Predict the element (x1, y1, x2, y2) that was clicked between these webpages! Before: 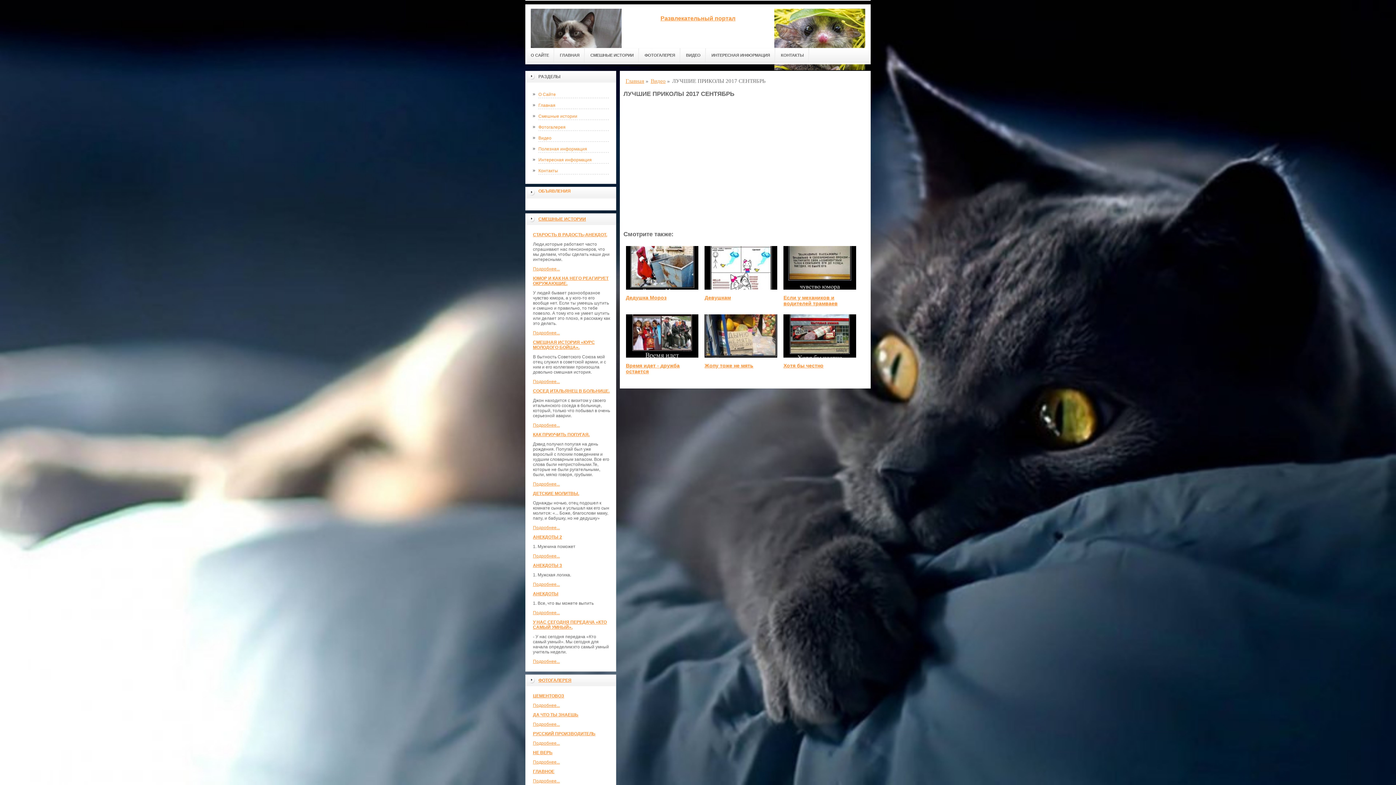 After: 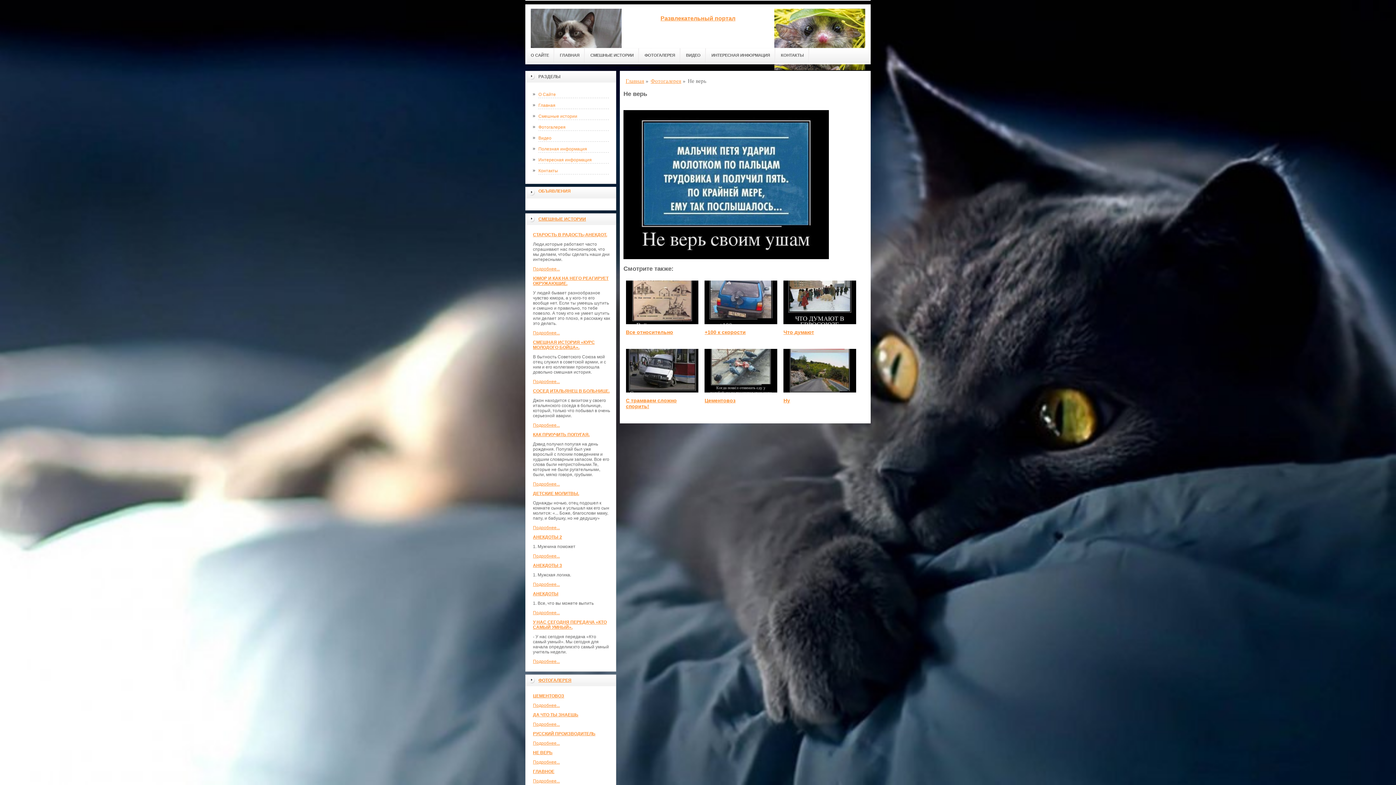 Action: label: Подробнее... bbox: (533, 760, 560, 765)